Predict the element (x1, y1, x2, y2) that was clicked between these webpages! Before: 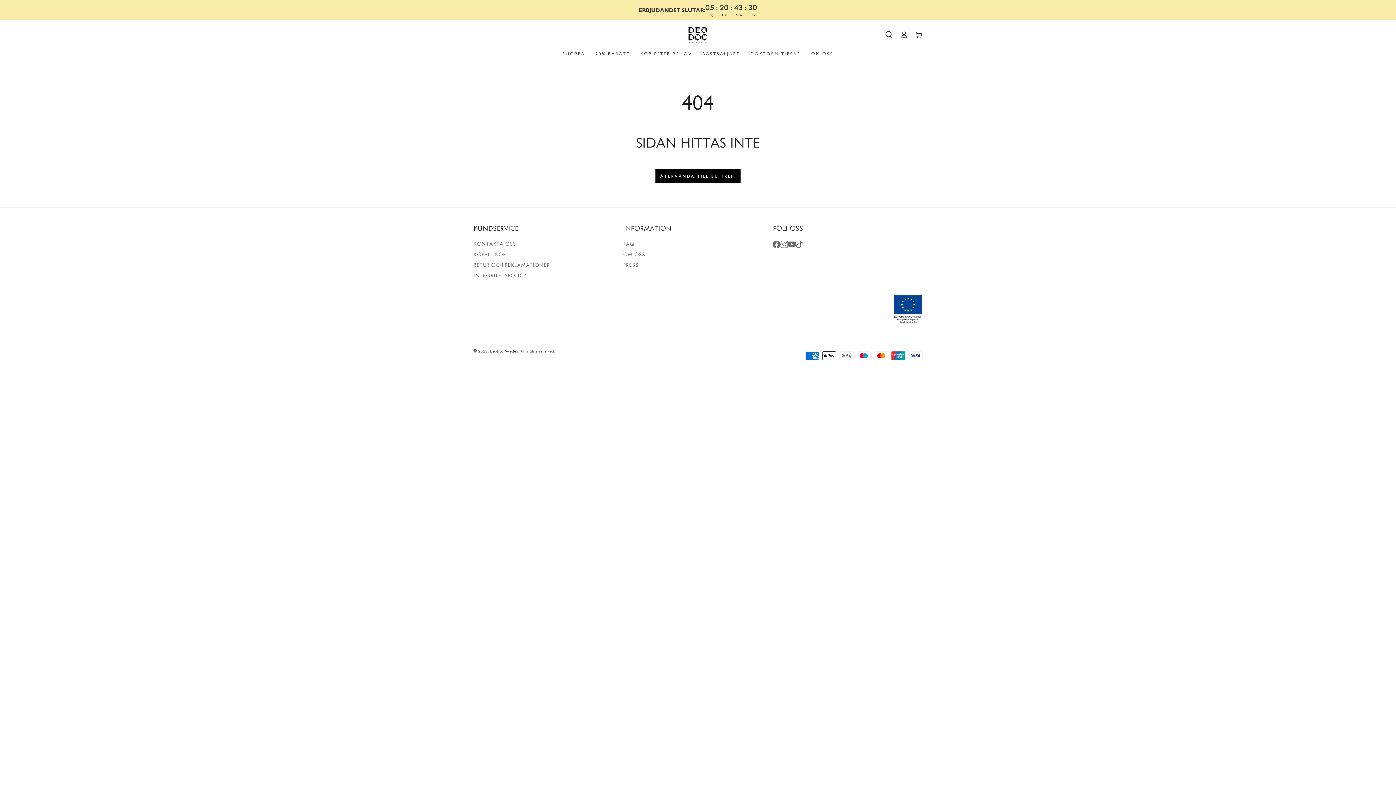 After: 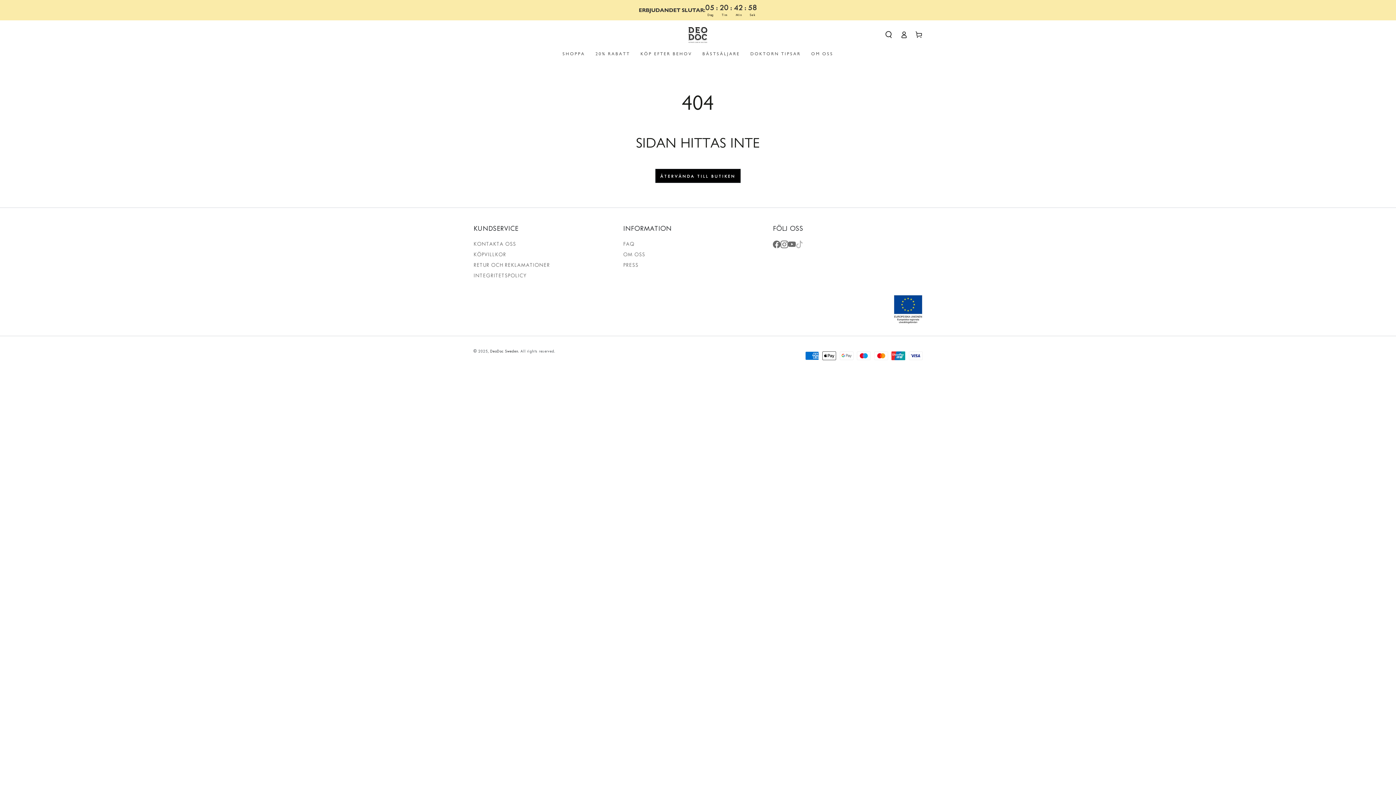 Action: bbox: (795, 240, 803, 281) label: TikTok